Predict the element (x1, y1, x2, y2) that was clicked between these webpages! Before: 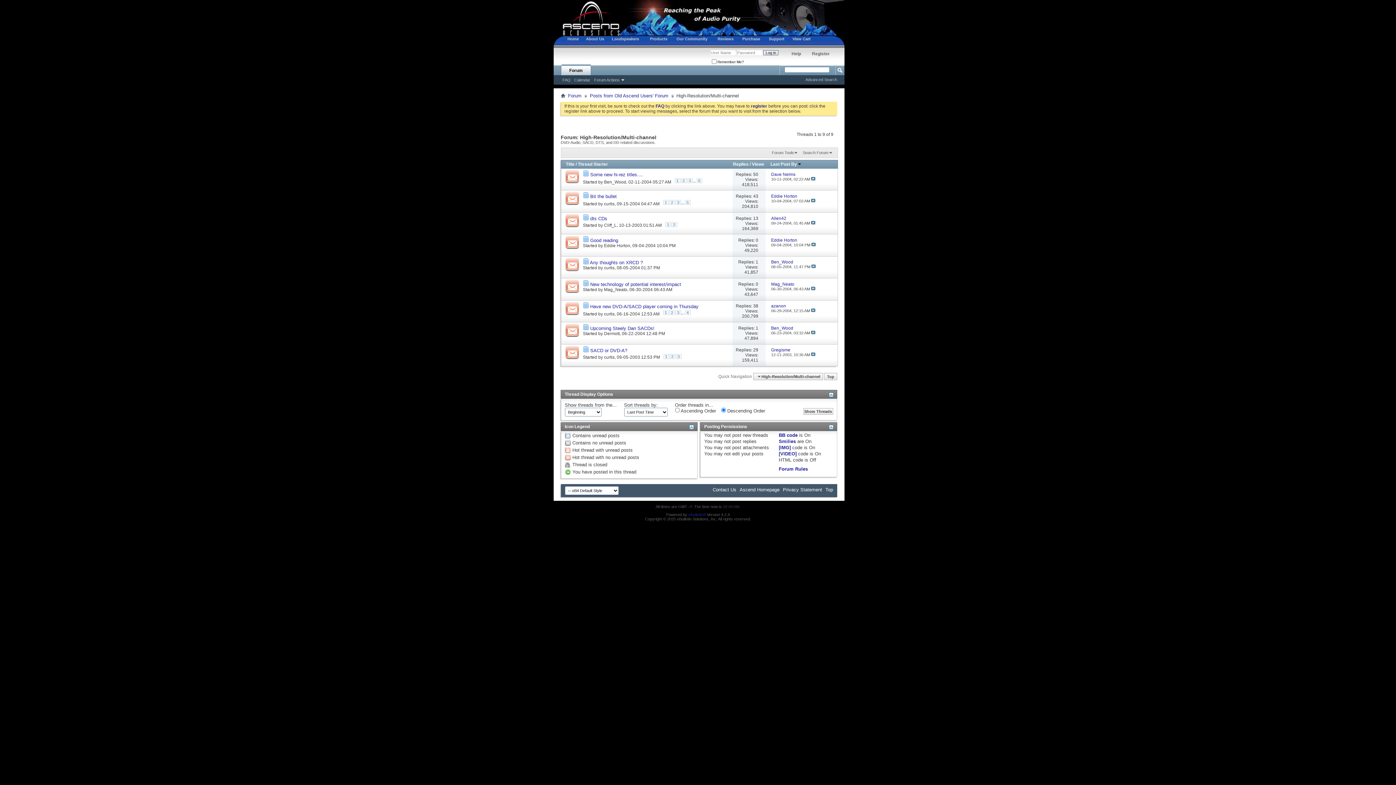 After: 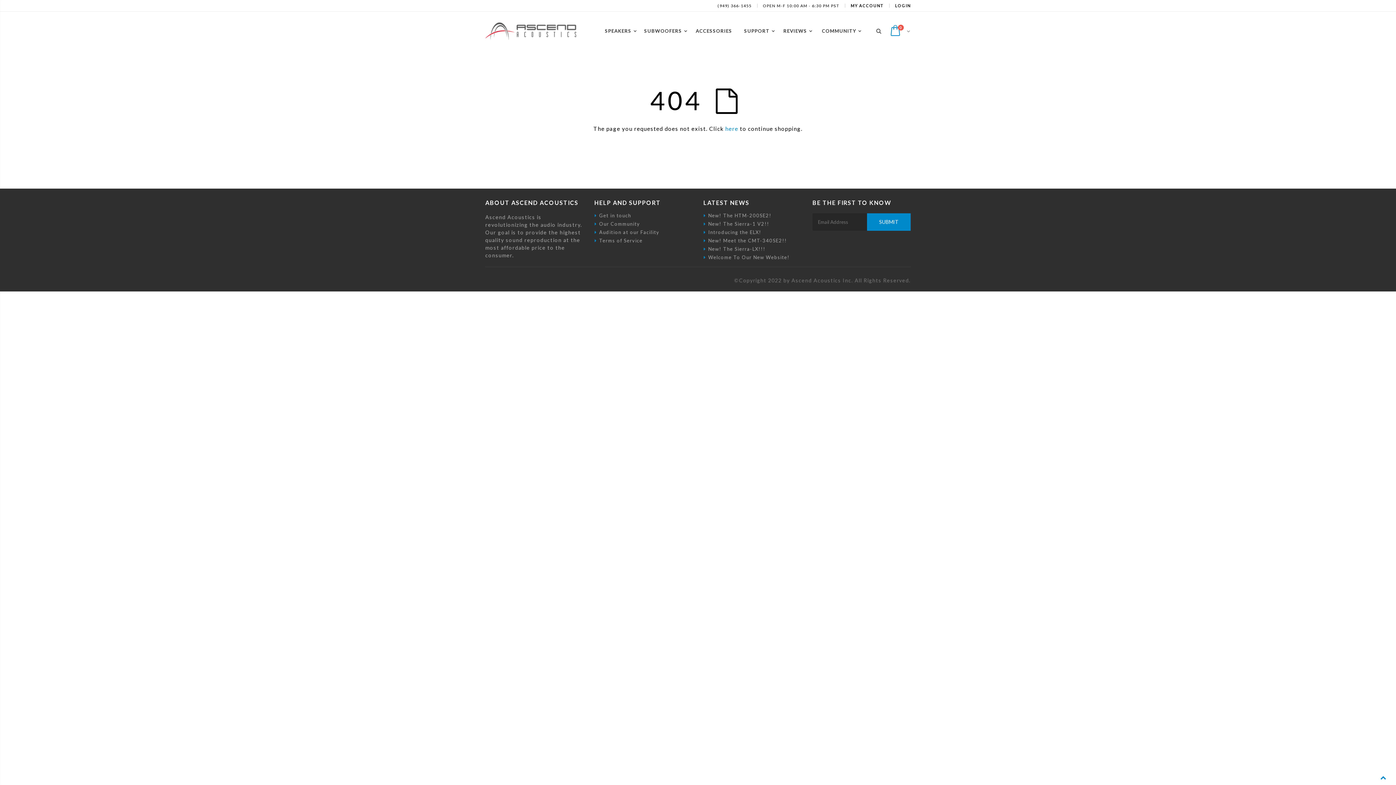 Action: label: Privacy Statement bbox: (783, 487, 822, 492)